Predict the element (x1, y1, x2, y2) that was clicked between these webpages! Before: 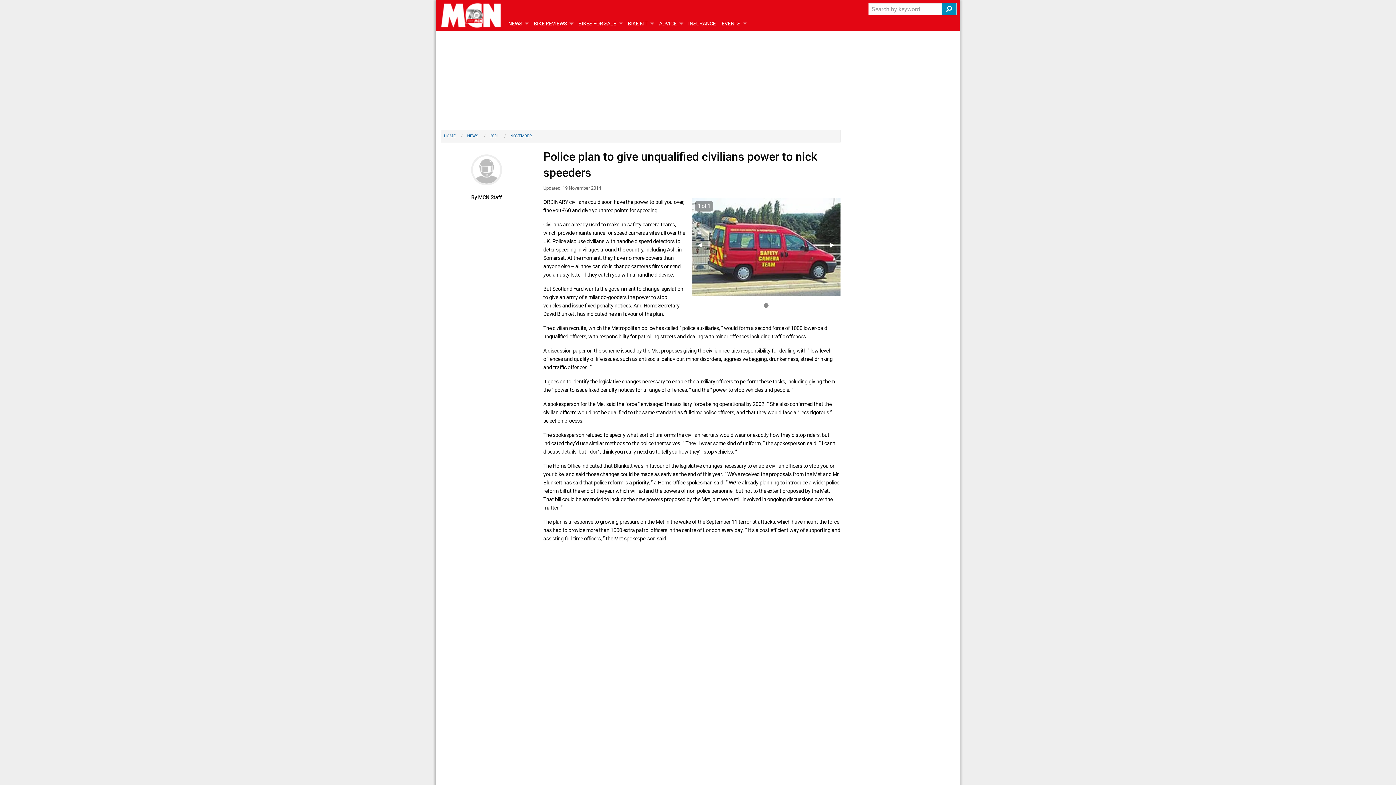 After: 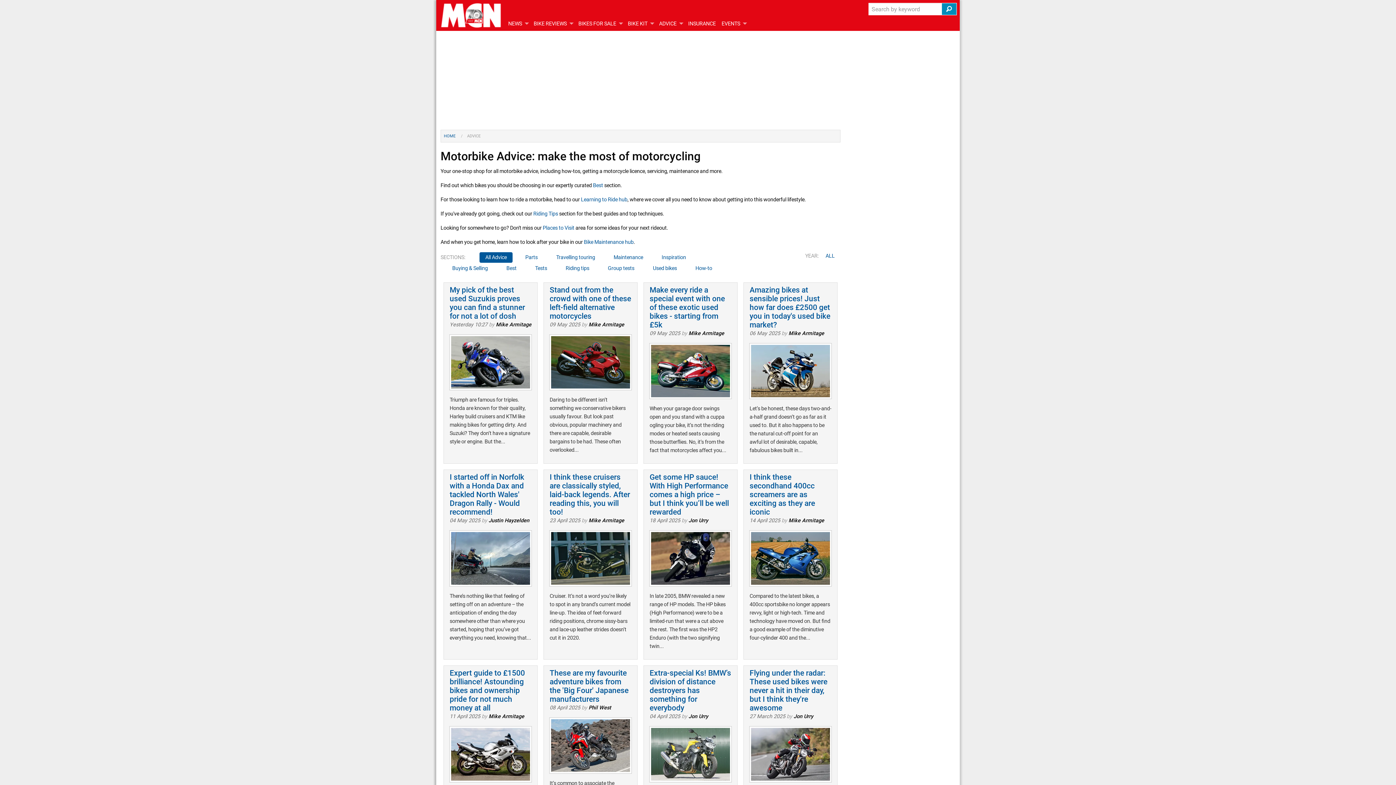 Action: label: ADVICE bbox: (656, 16, 685, 30)